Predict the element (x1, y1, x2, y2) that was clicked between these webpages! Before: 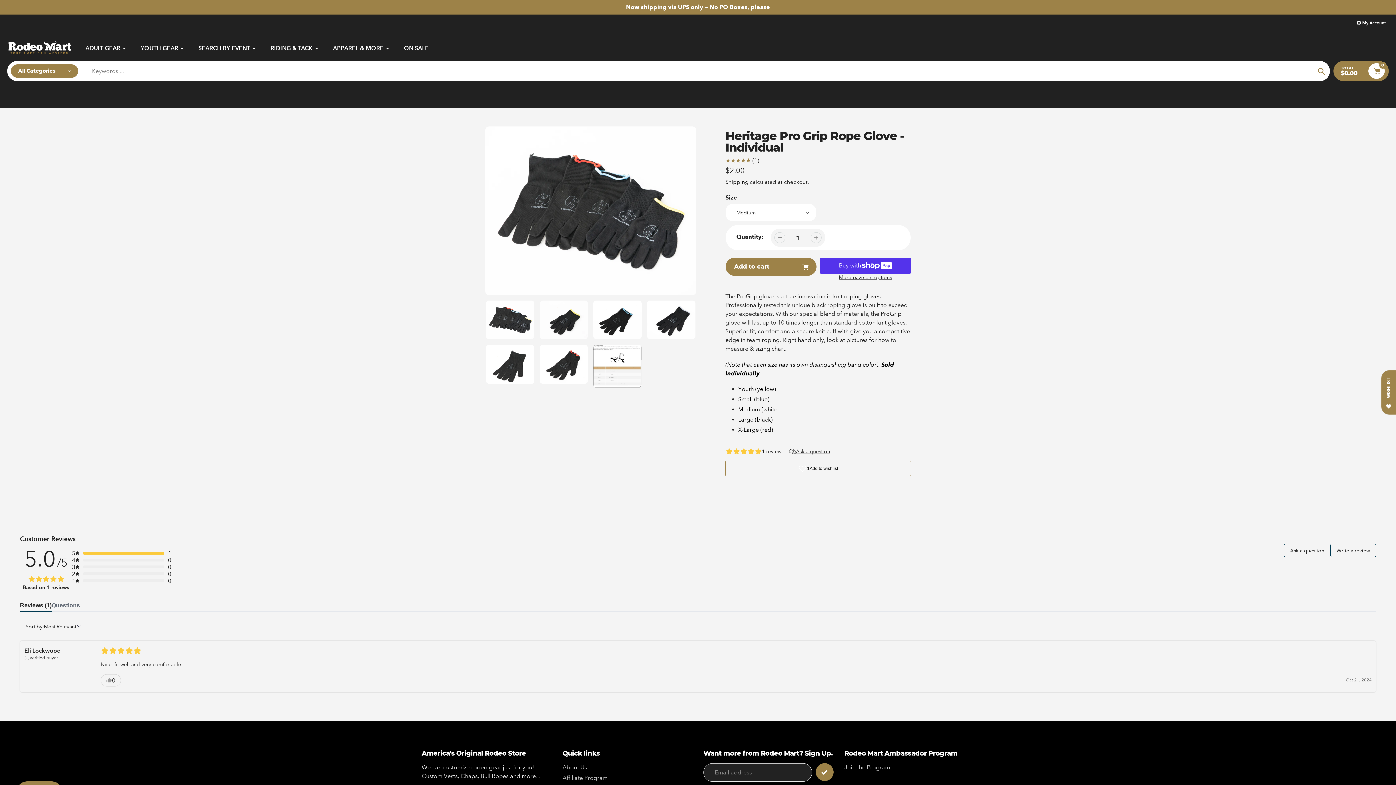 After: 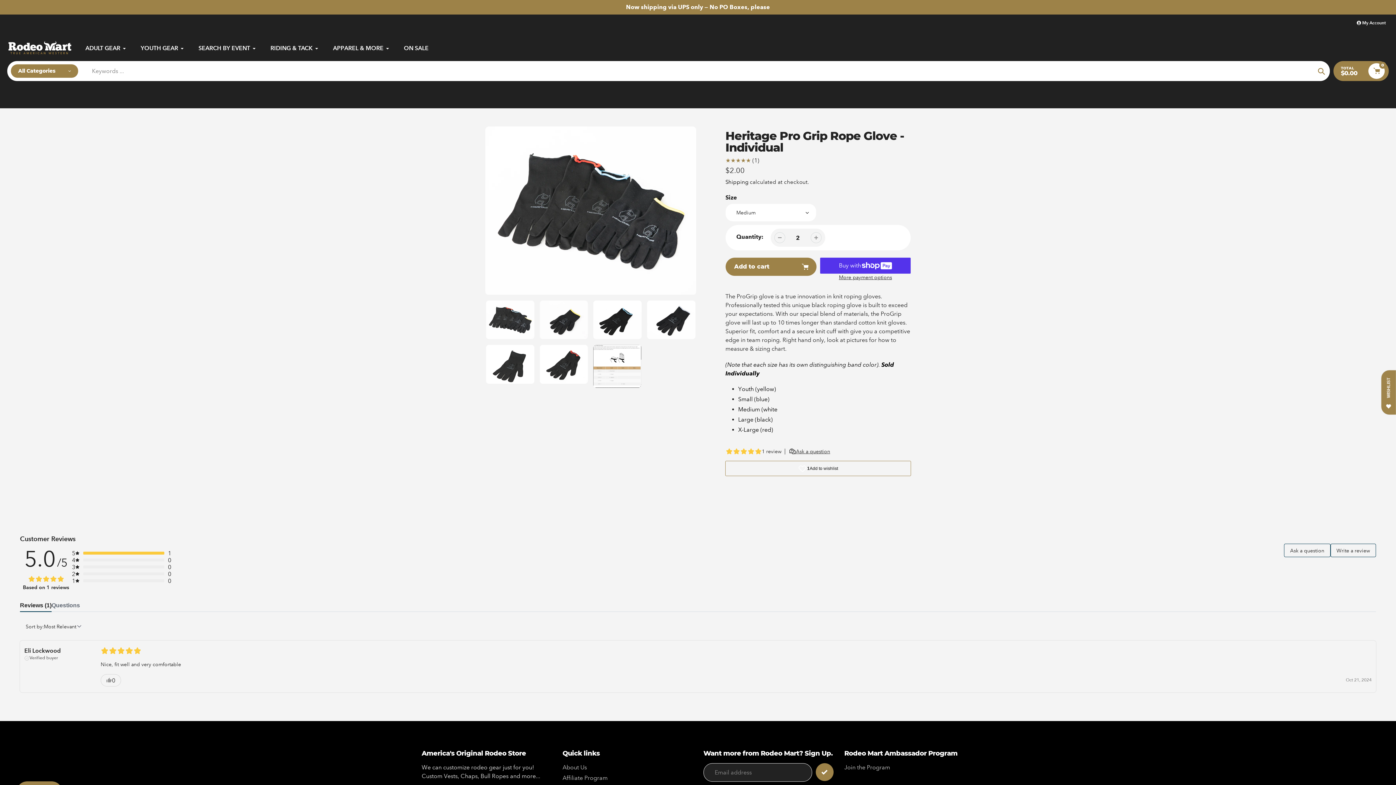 Action: bbox: (810, 232, 821, 243)